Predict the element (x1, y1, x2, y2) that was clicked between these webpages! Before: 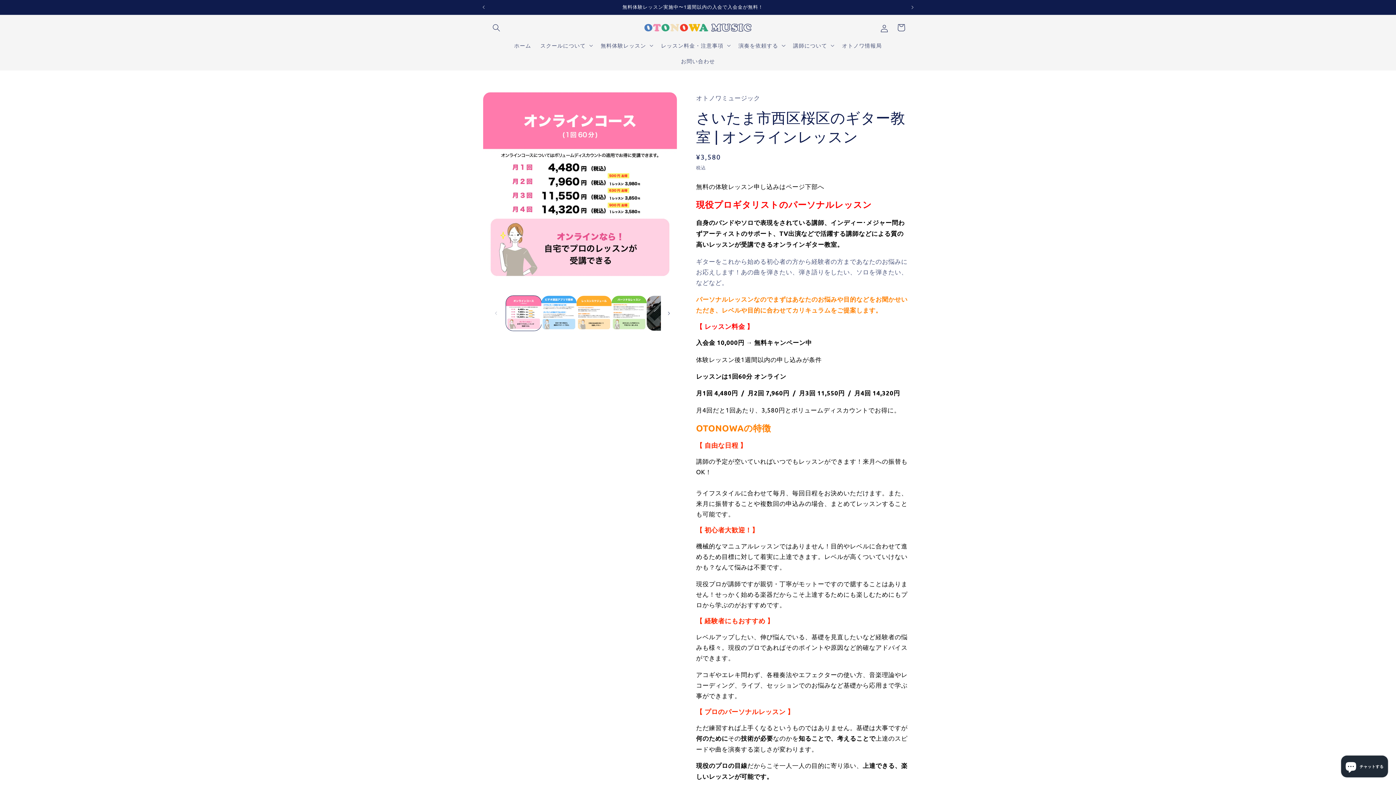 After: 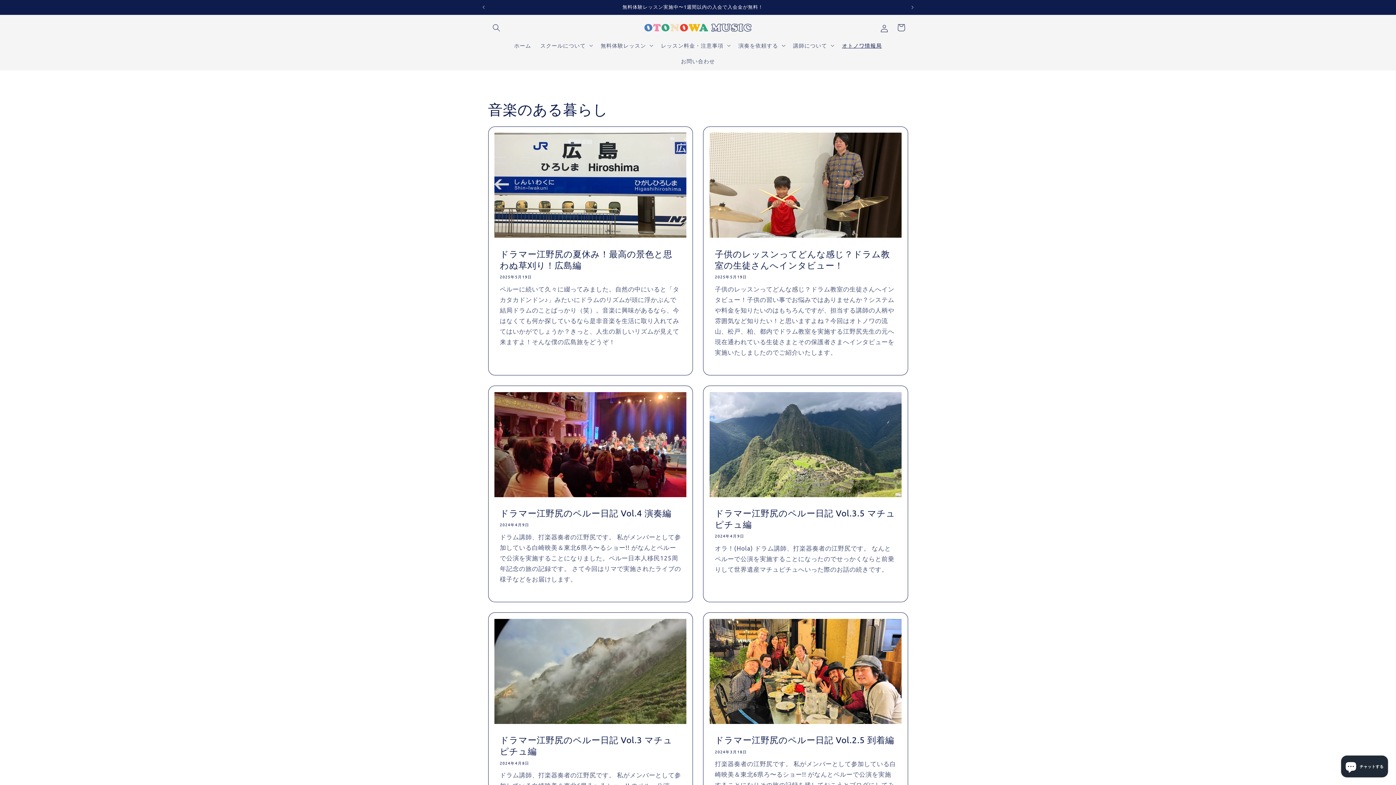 Action: bbox: (837, 37, 886, 53) label: オトノワ情報局